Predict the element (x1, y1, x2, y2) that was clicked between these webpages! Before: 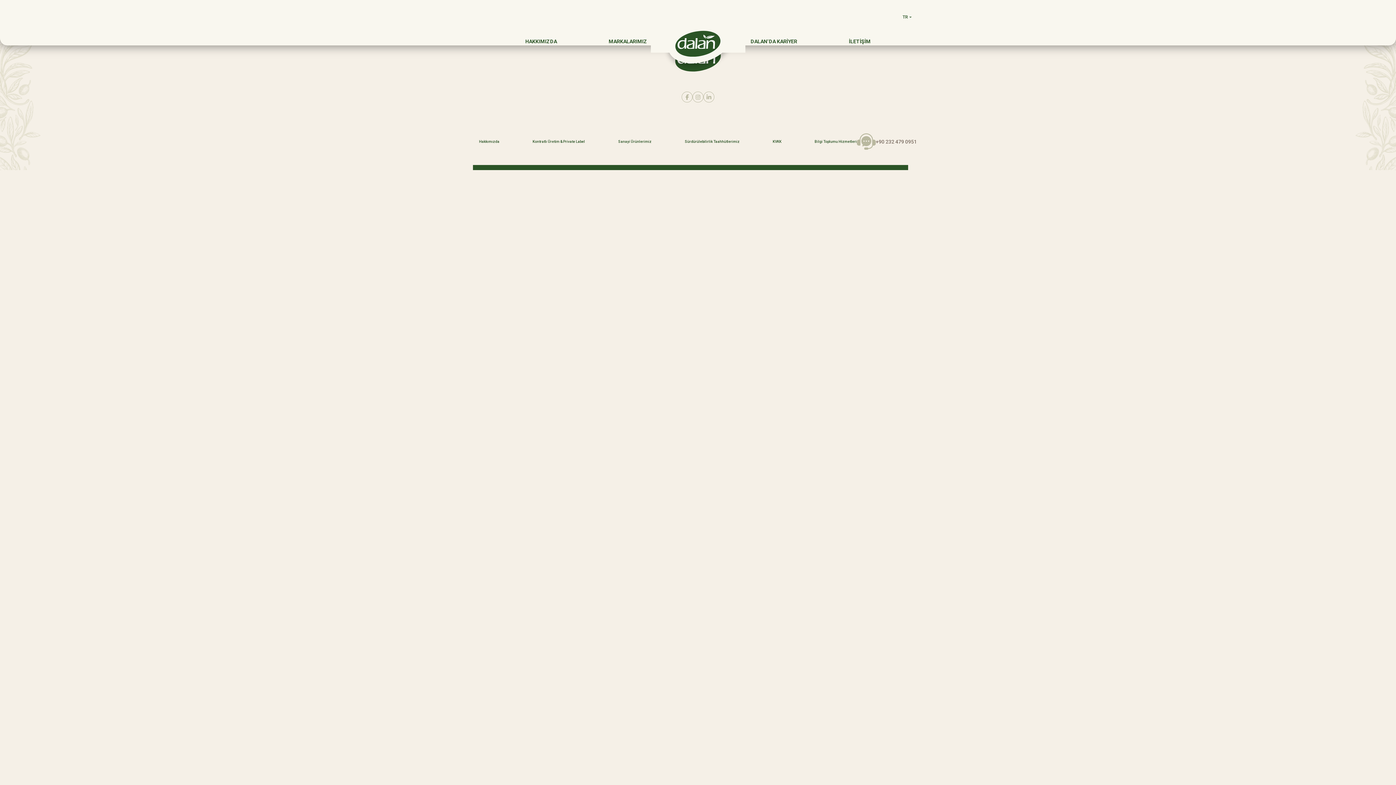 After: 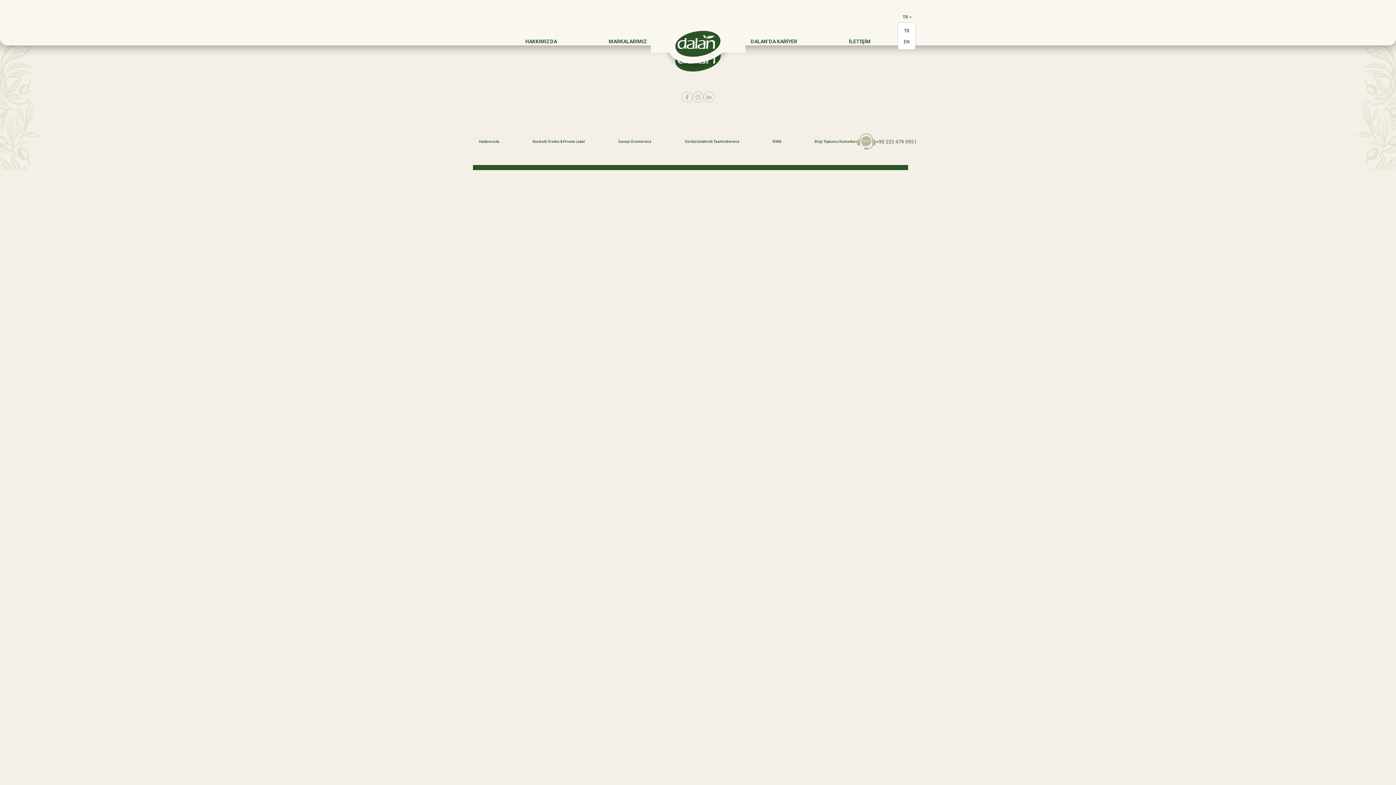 Action: bbox: (897, 12, 917, 21) label: TR